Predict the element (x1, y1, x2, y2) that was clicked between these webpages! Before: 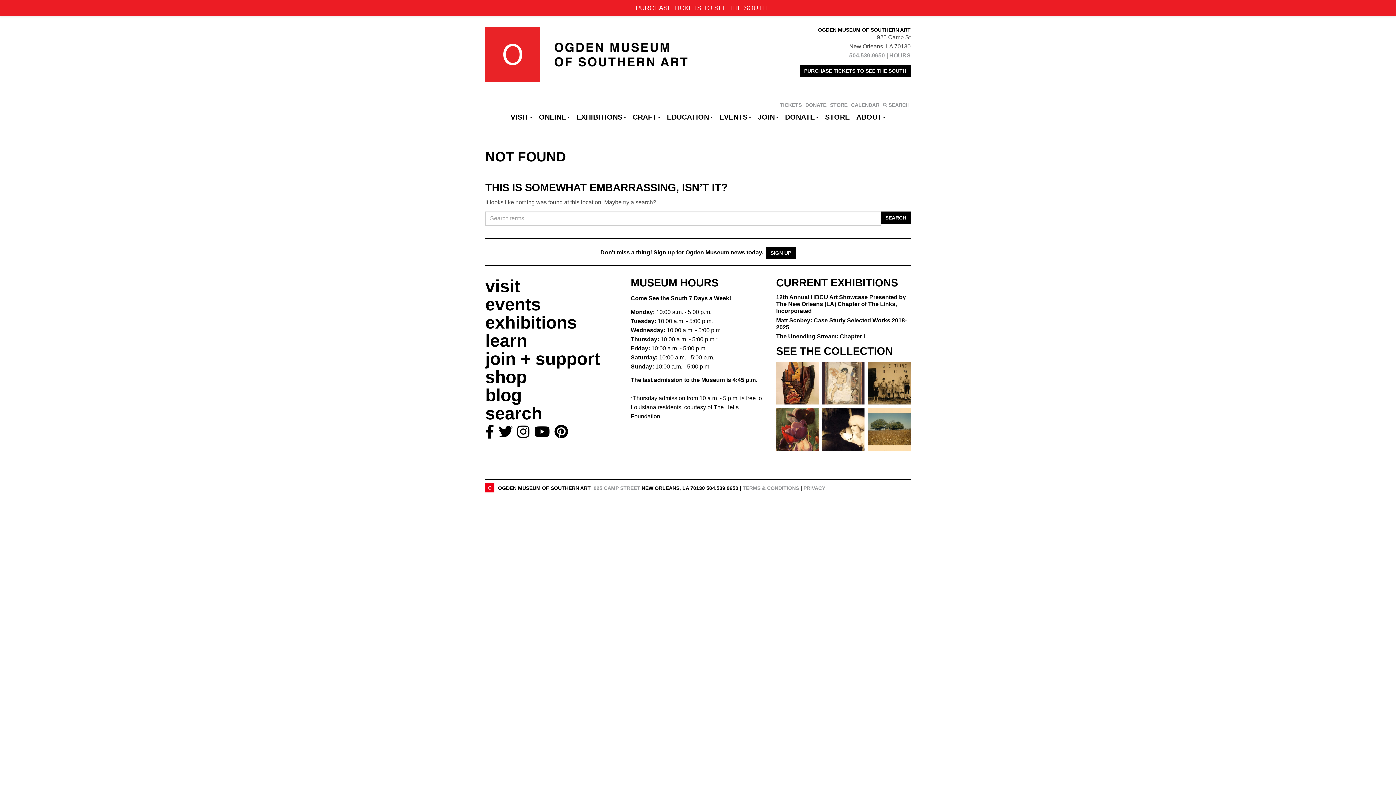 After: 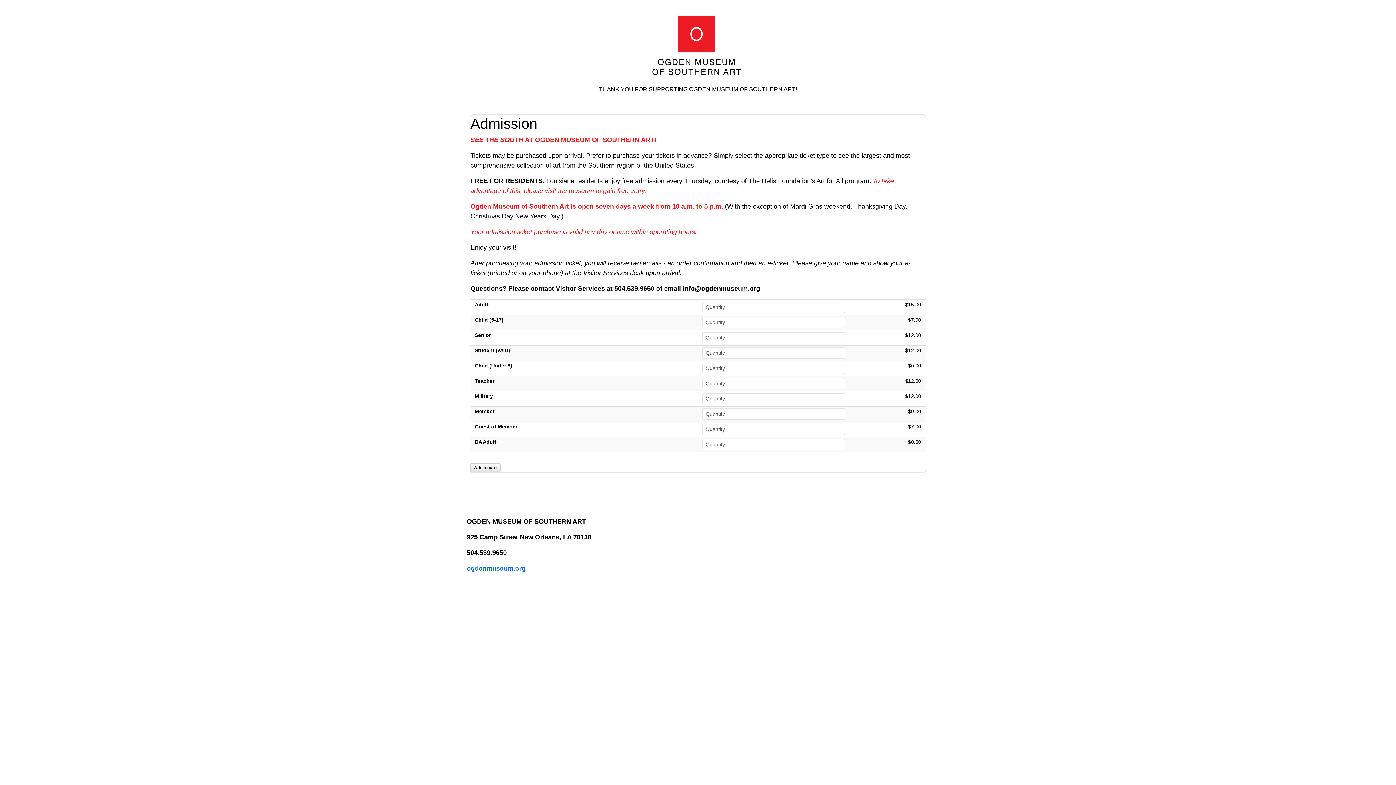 Action: label: PURCHASE TICKETS TO SEE THE SOUTH bbox: (800, 64, 910, 76)